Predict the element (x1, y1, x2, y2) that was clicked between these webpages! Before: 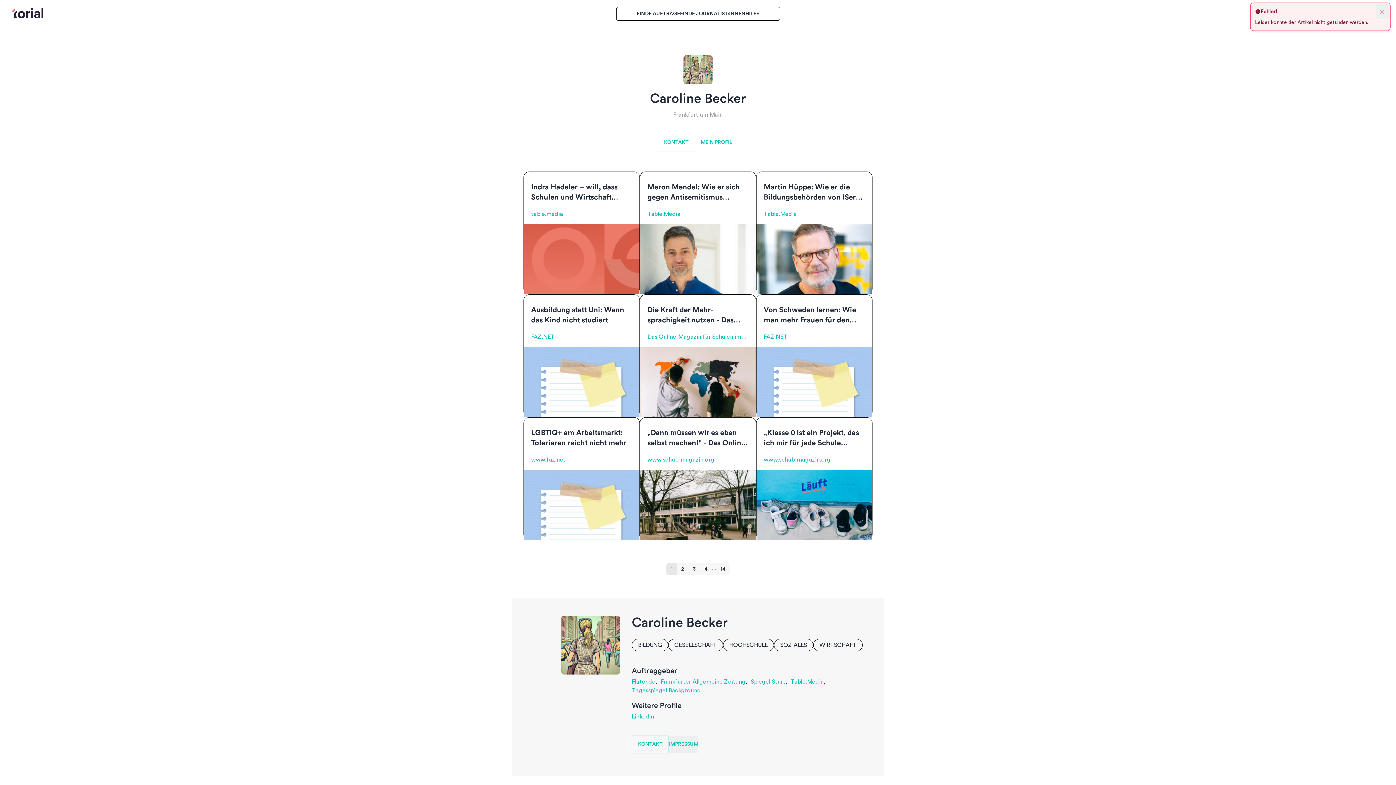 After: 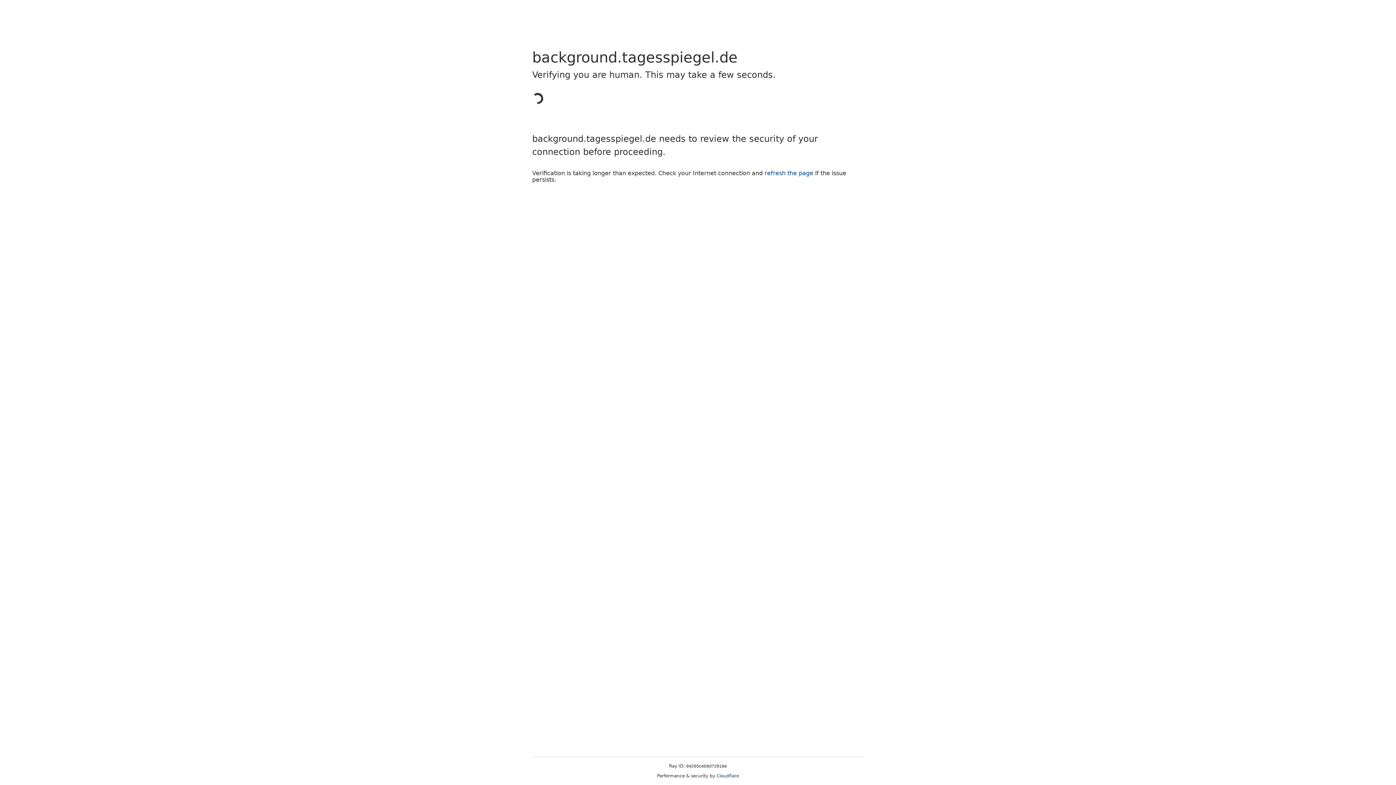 Action: label: Tagesspiegel Background bbox: (632, 686, 701, 695)